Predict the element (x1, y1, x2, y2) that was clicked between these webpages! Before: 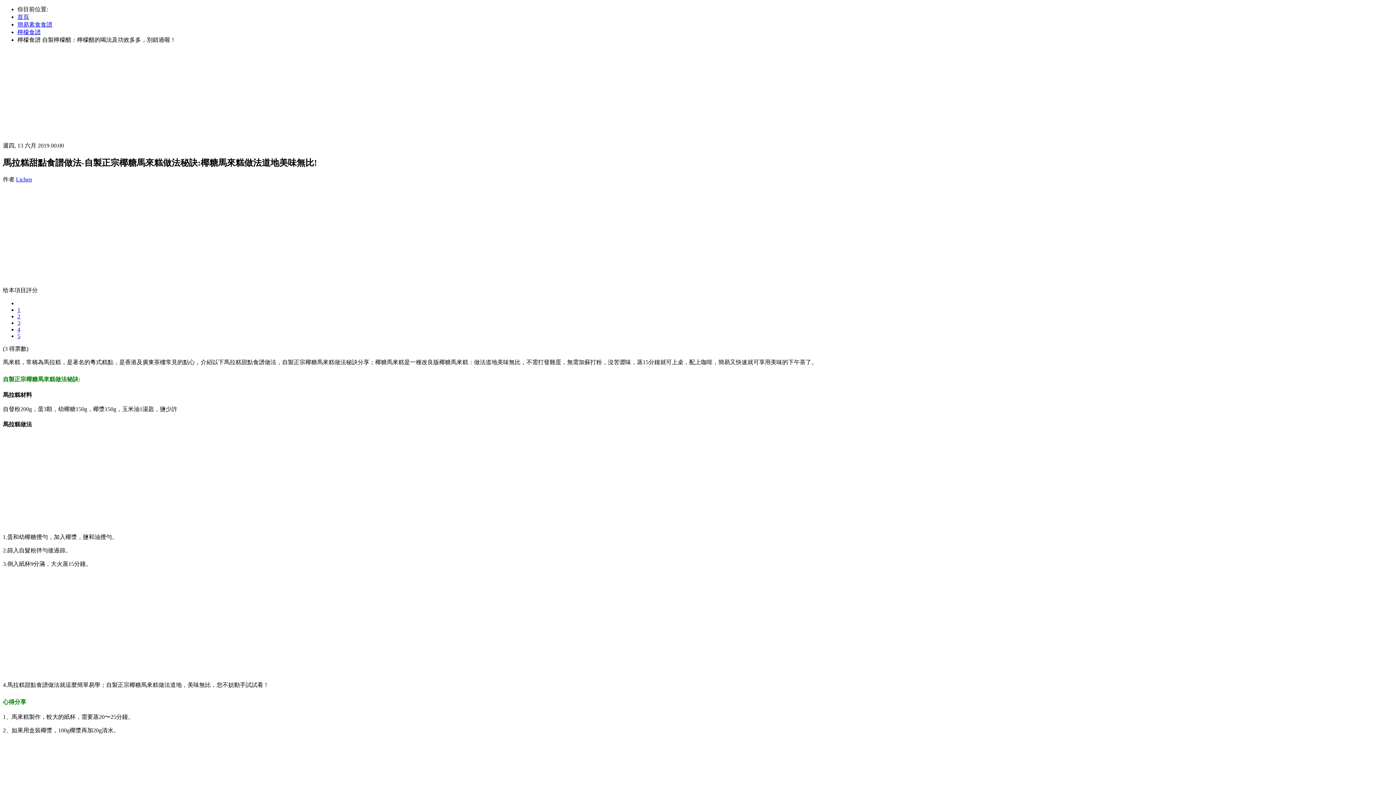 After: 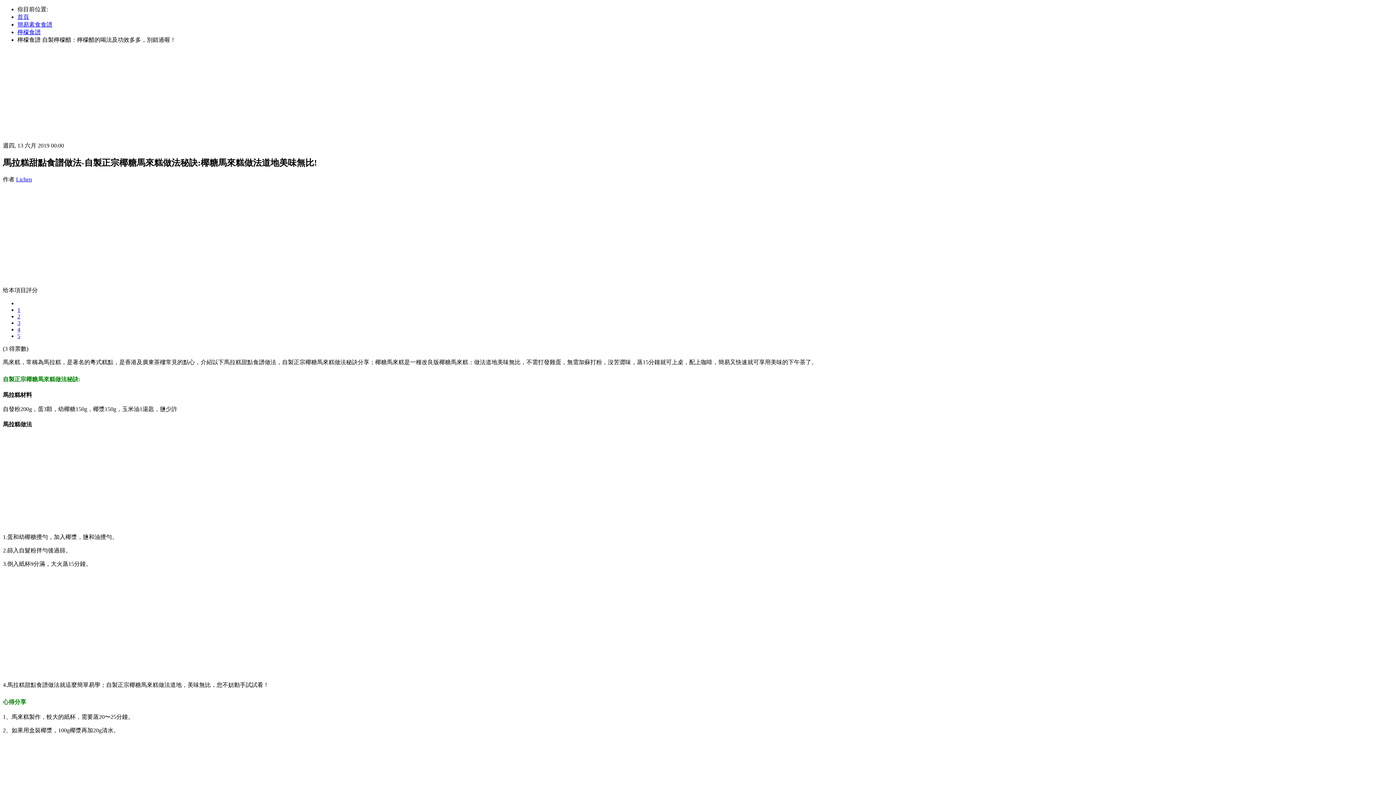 Action: bbox: (17, 333, 20, 339) label: 5